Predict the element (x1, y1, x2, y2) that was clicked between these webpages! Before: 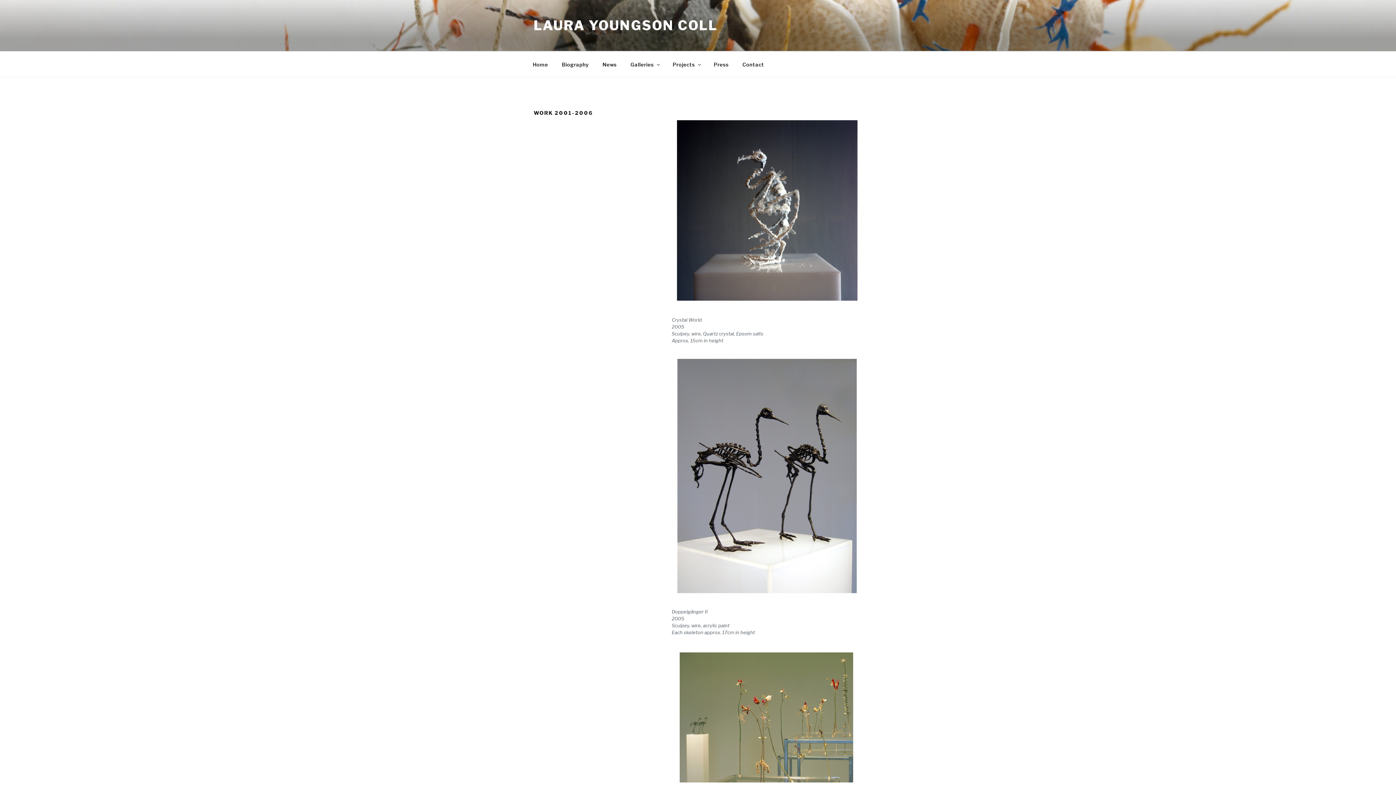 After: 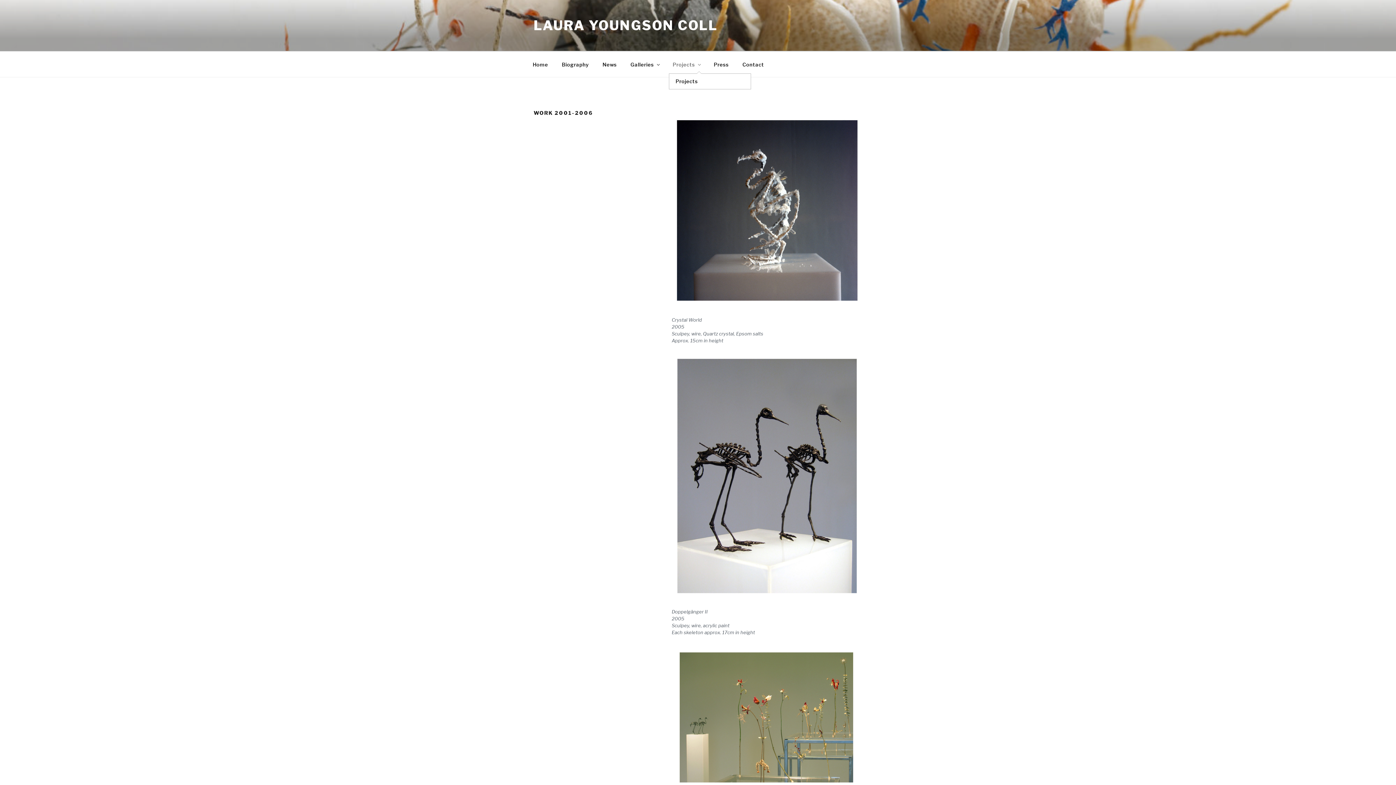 Action: label: Projects bbox: (666, 55, 706, 73)